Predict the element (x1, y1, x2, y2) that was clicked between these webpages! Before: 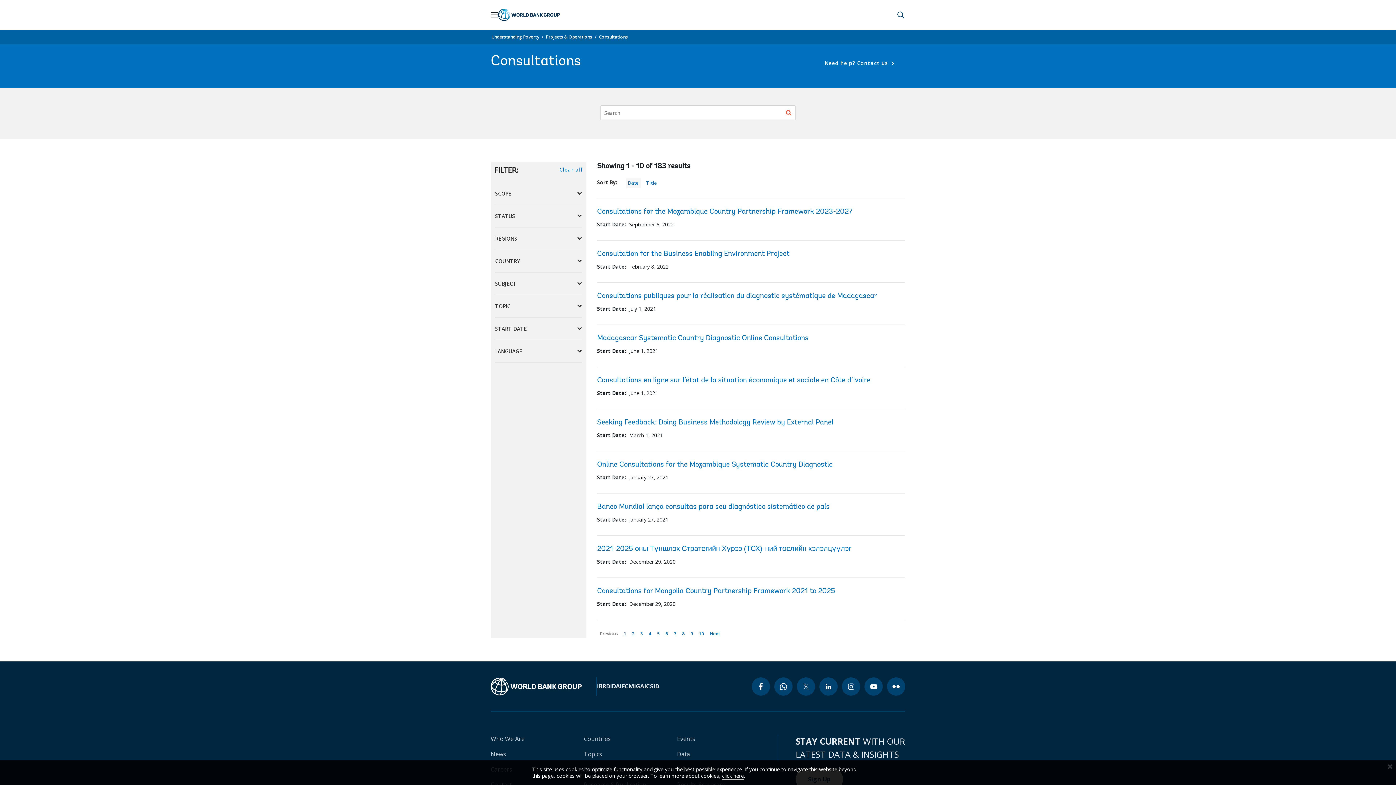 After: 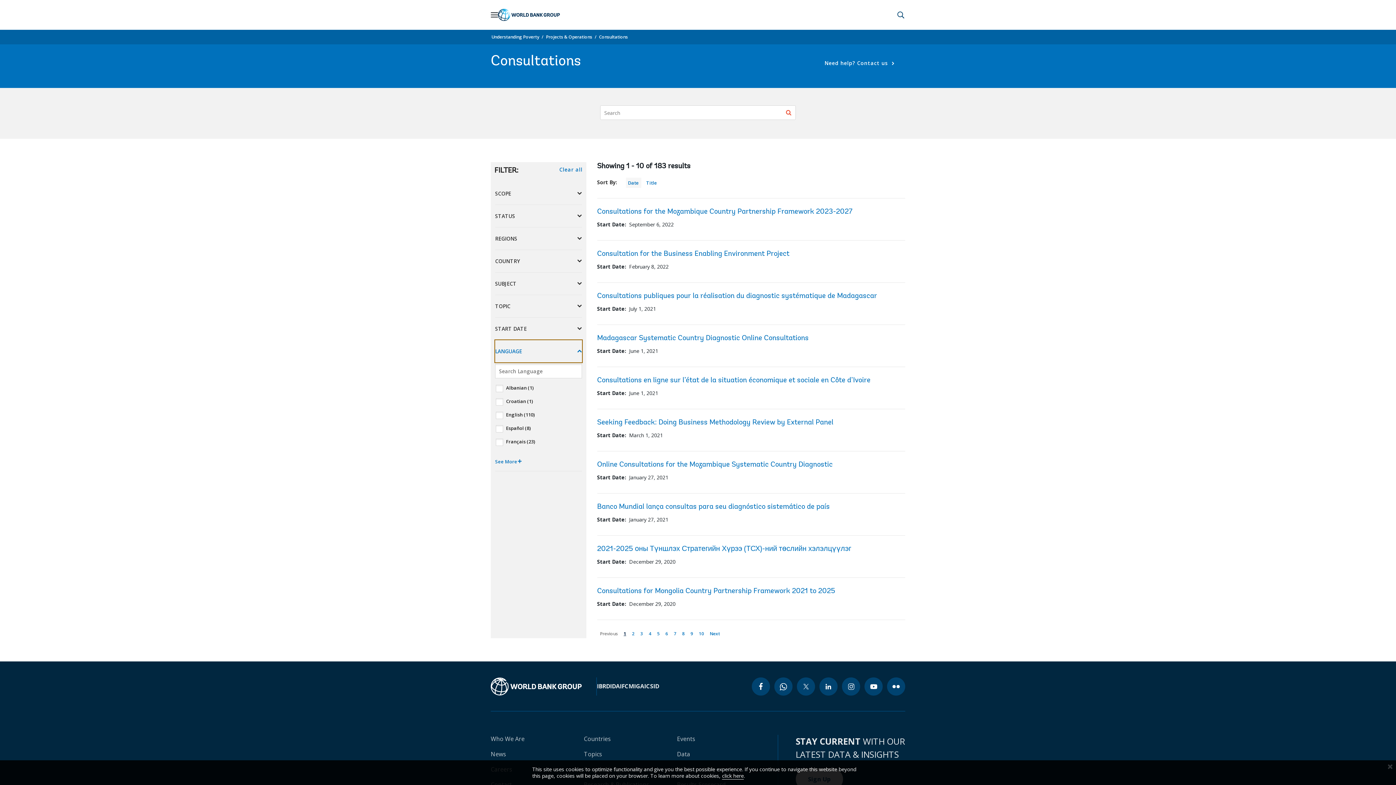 Action: bbox: (495, 340, 582, 362) label: LANGUAGE